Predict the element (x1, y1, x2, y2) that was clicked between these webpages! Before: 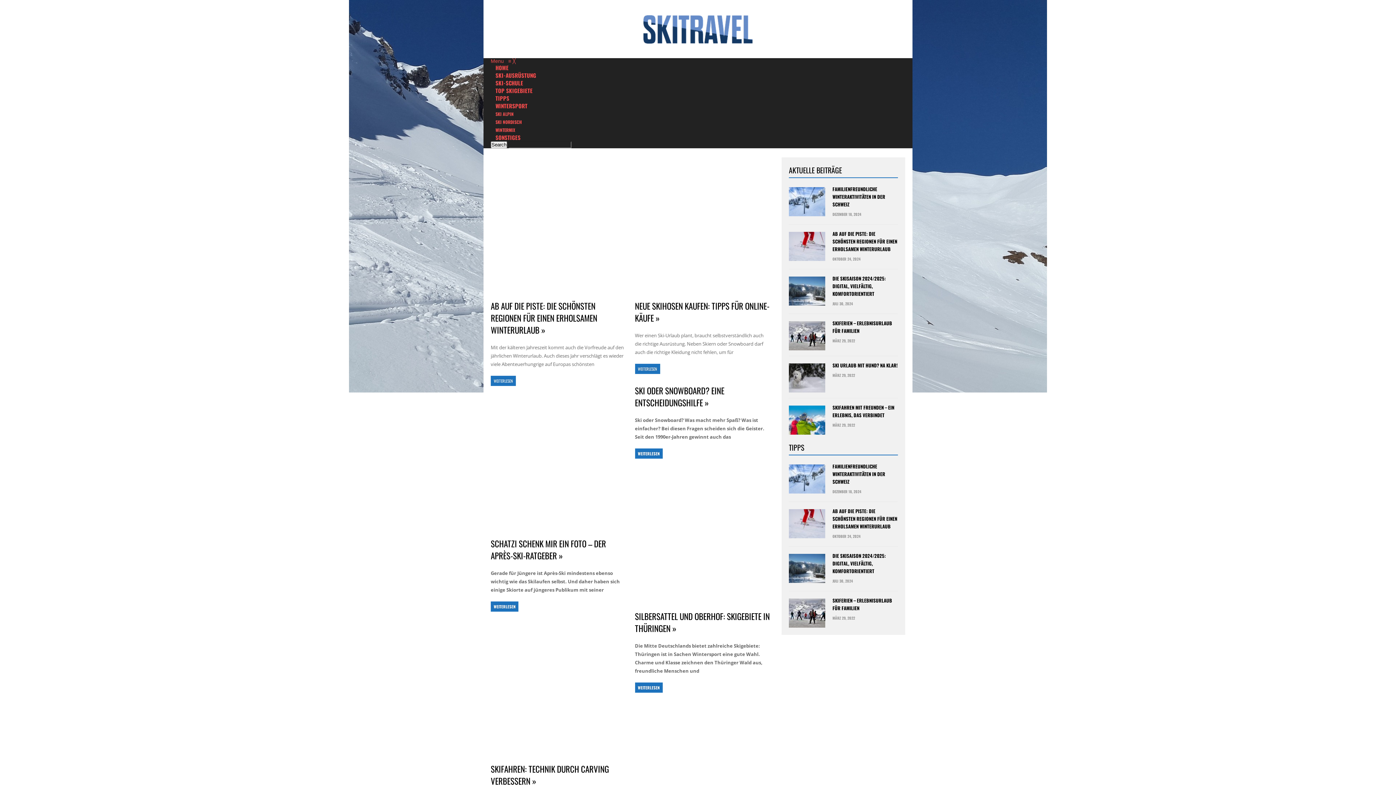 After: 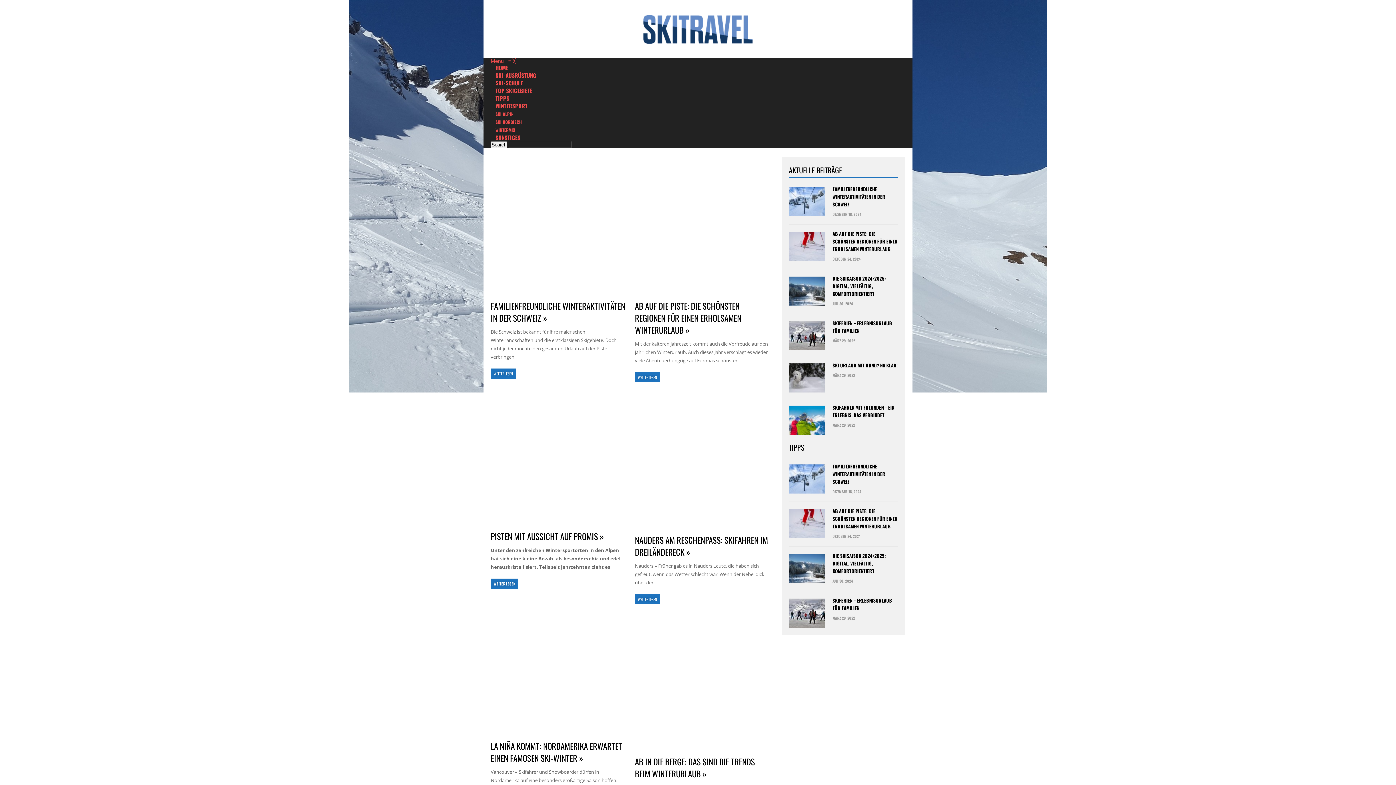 Action: label: TOP SKIGEBIETE bbox: (490, 86, 538, 94)